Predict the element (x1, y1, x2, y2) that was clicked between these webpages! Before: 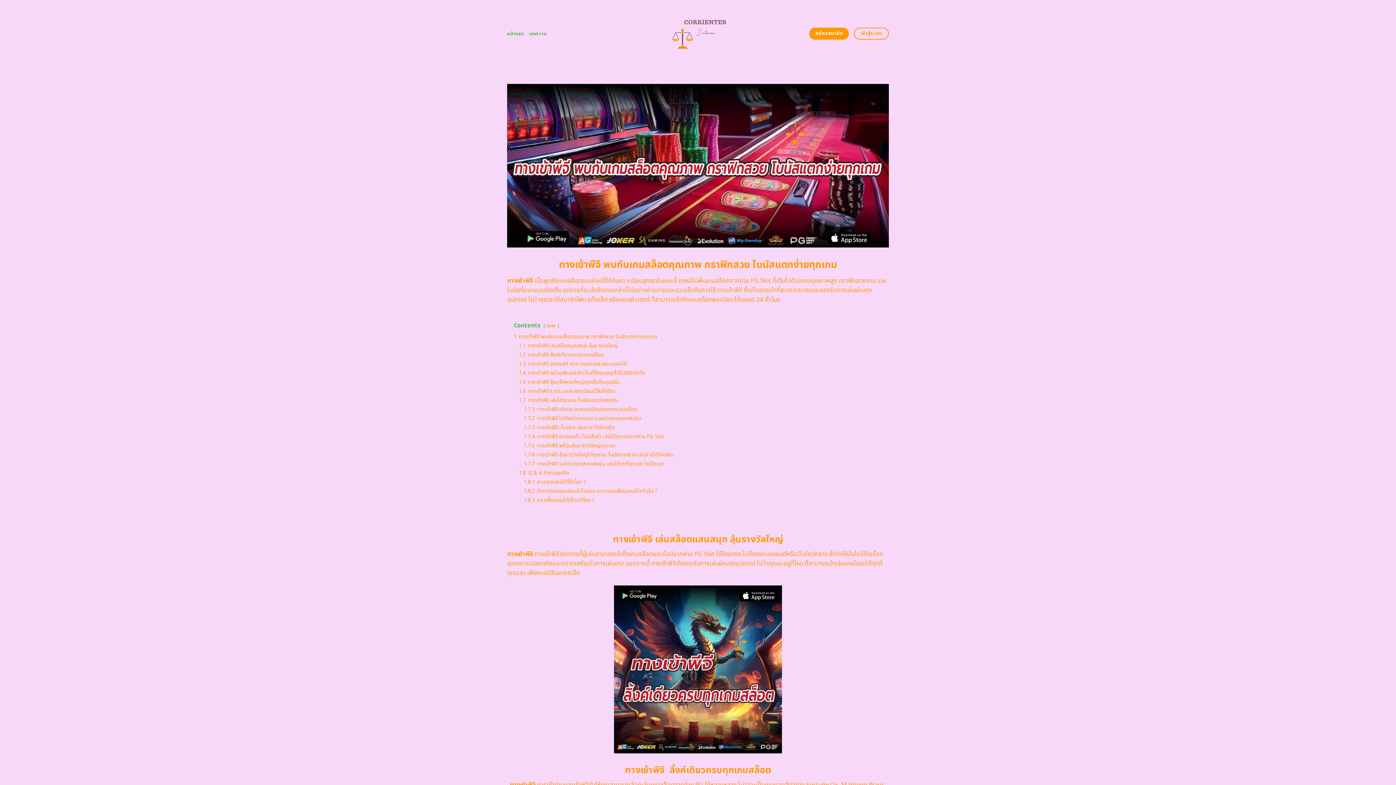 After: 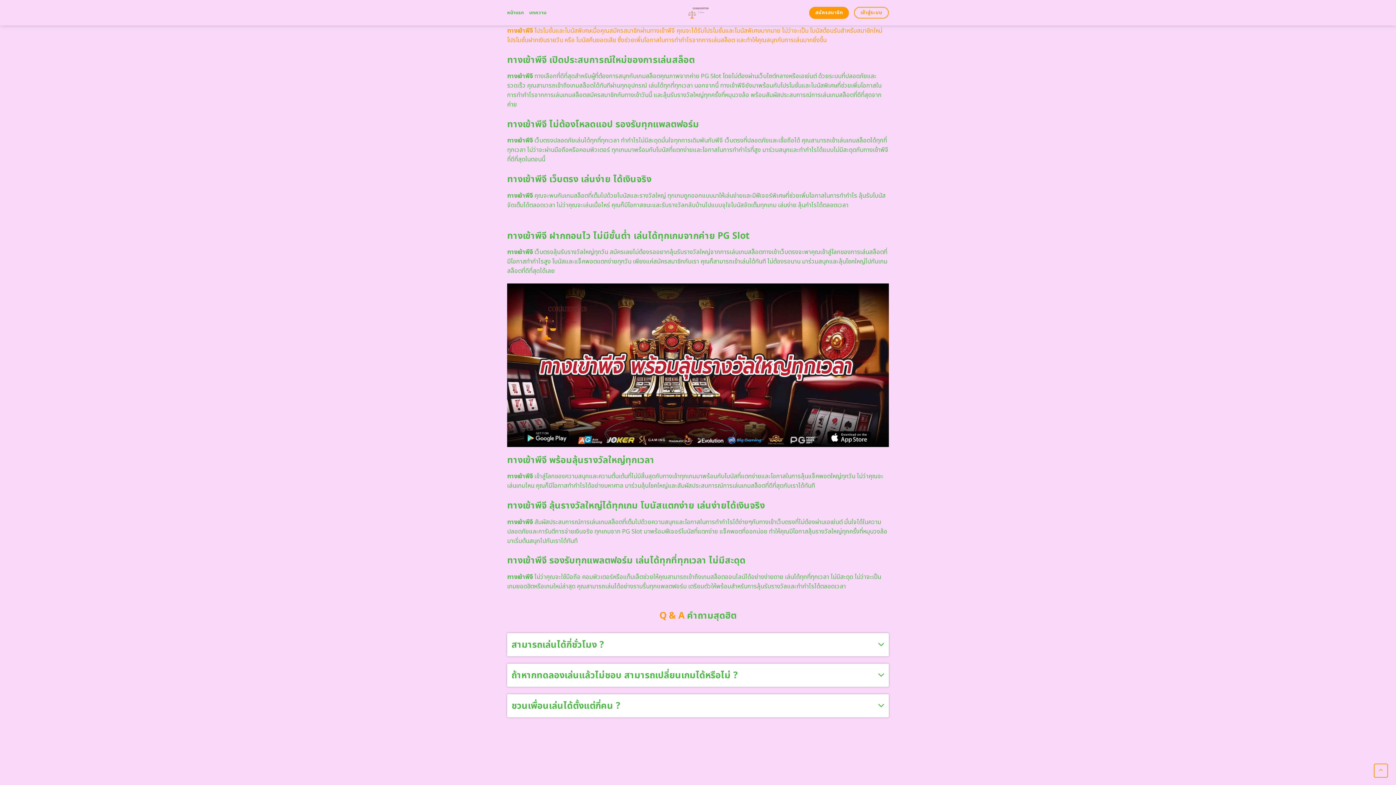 Action: label: 1.7 ทางเข้าพีจี เล่นได้ทุกเกม โบนัสแตกบ่อยทุกวัน bbox: (518, 396, 618, 404)